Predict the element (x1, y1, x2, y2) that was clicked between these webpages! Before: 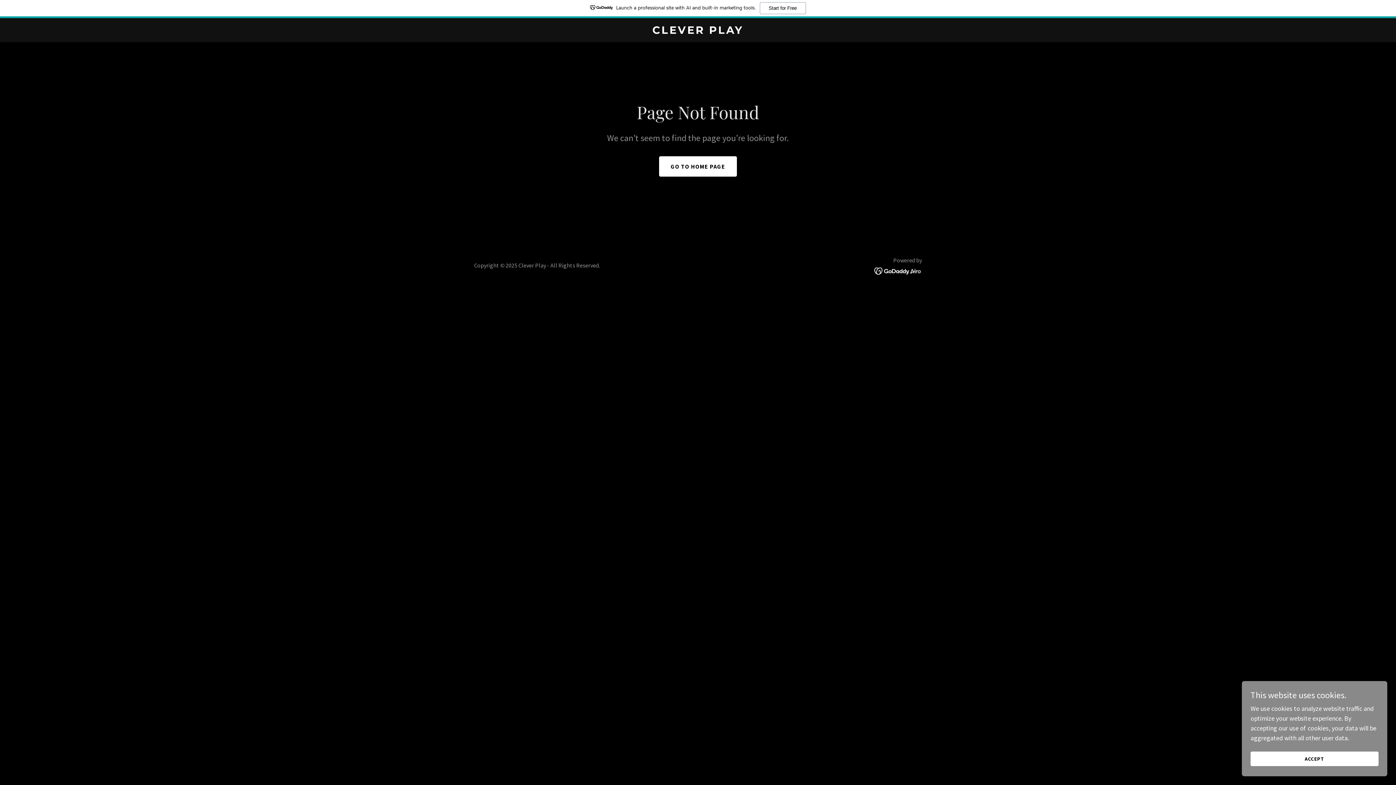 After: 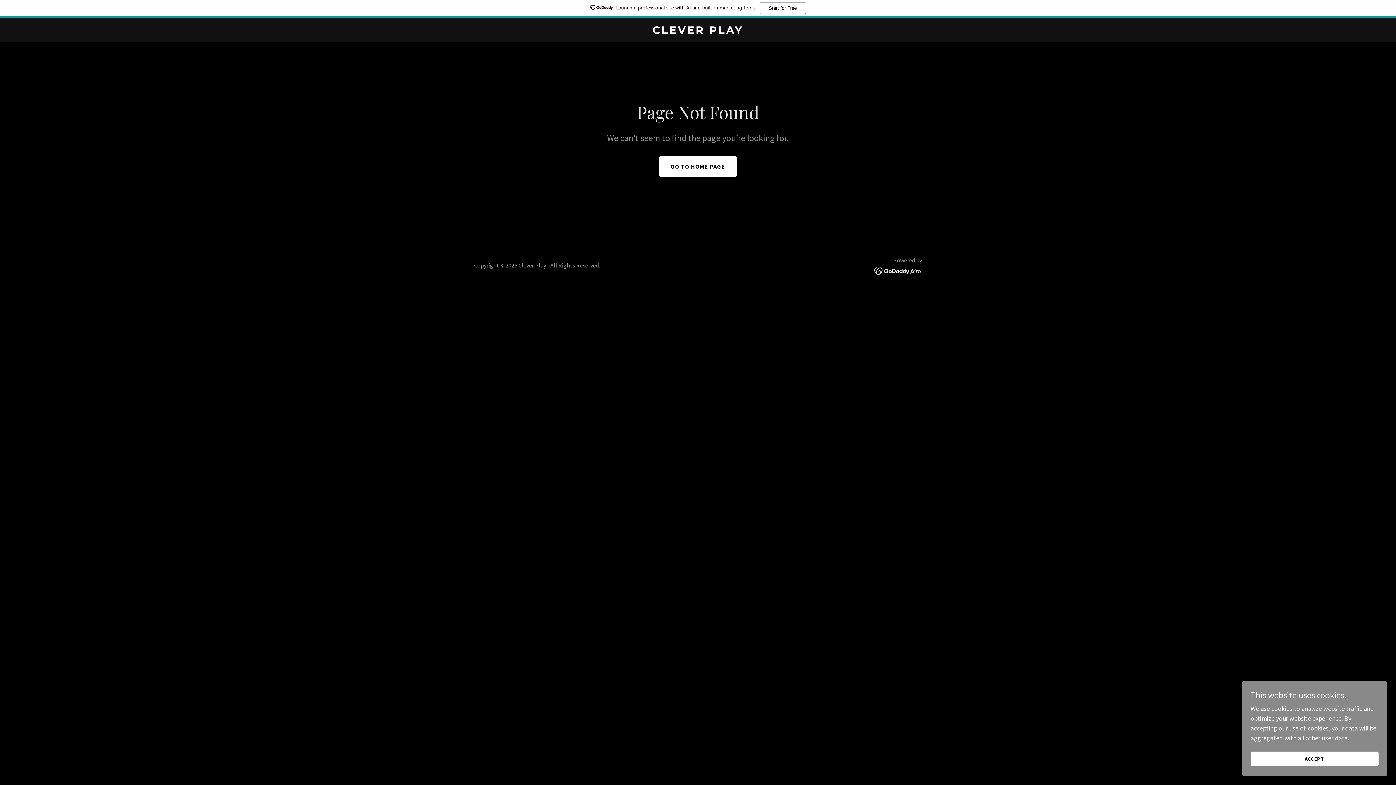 Action: bbox: (874, 266, 922, 274)